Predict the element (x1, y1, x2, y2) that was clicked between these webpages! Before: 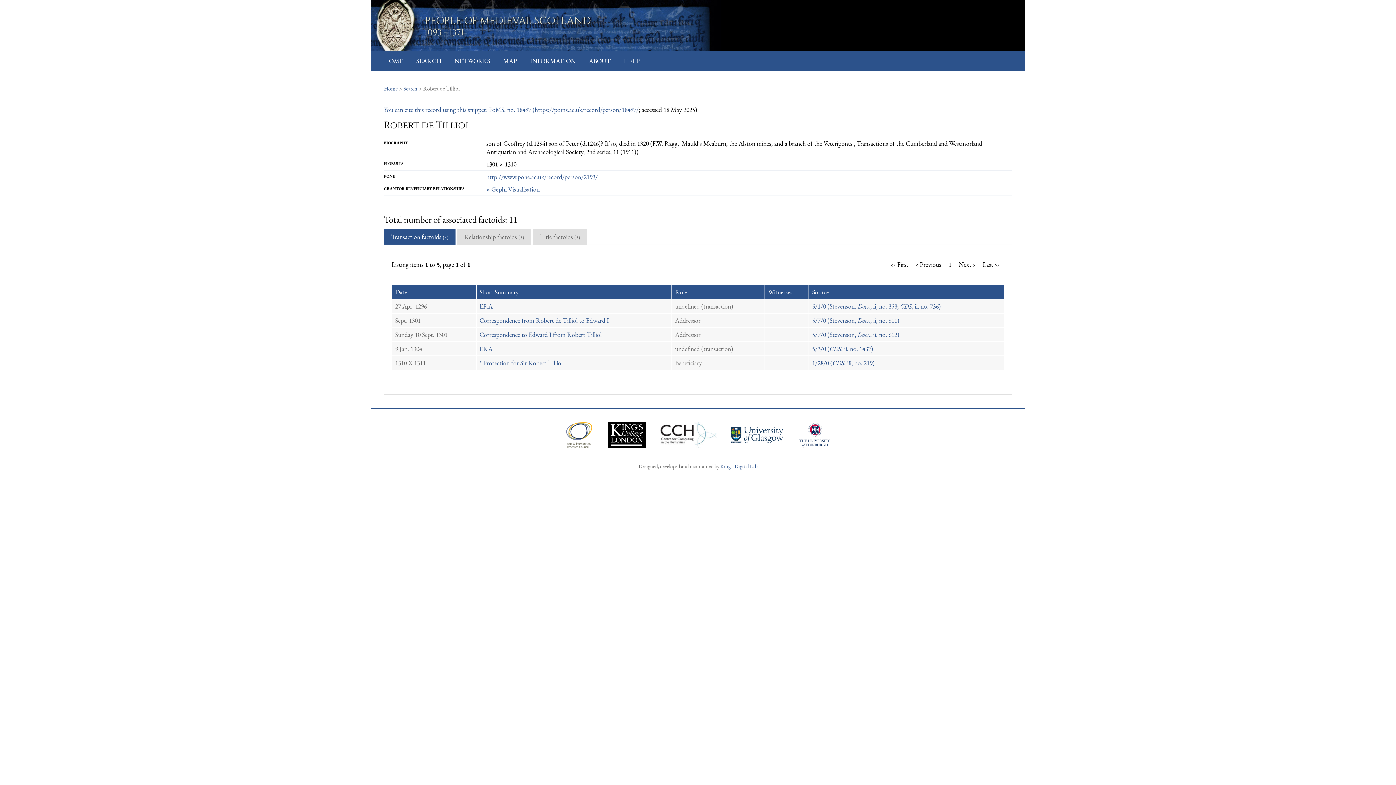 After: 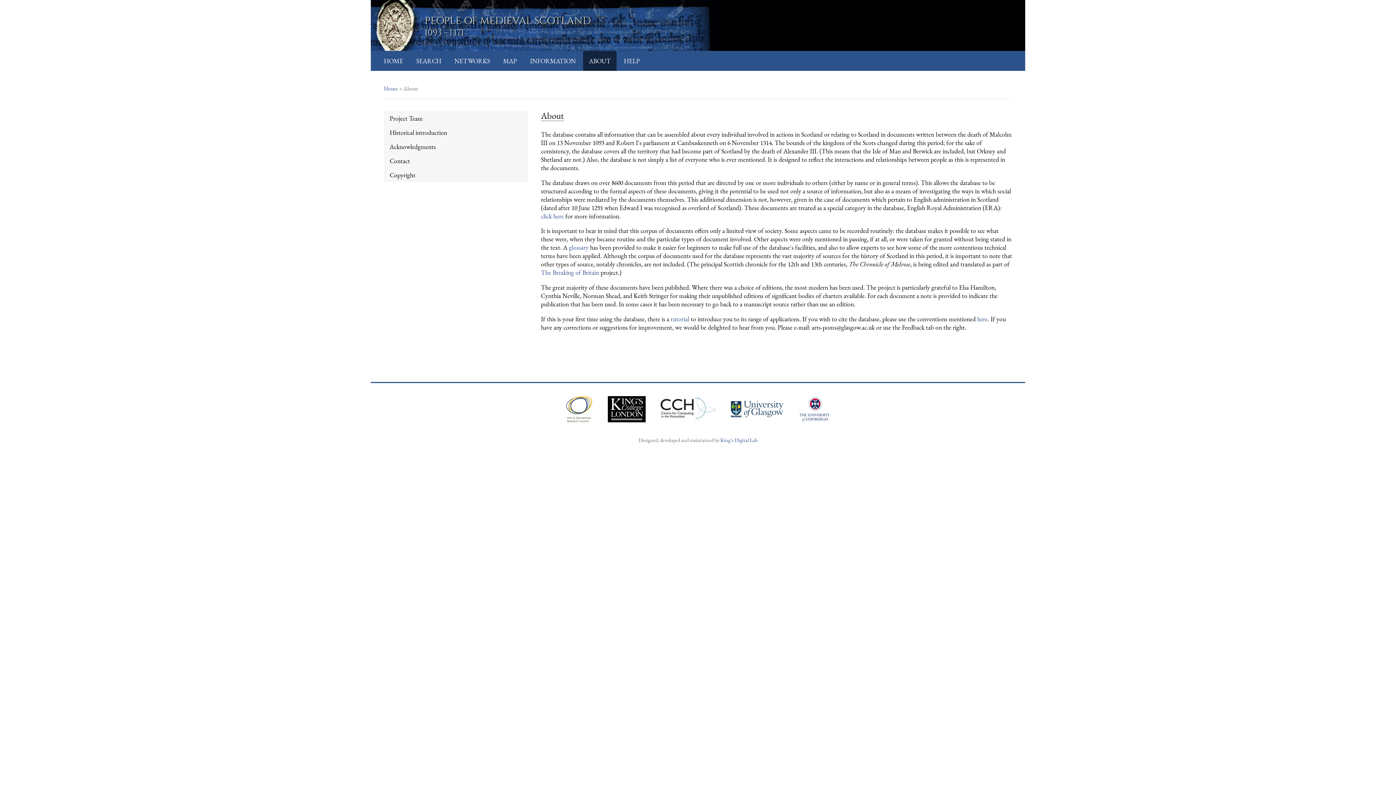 Action: label: ABOUT bbox: (589, 56, 610, 65)